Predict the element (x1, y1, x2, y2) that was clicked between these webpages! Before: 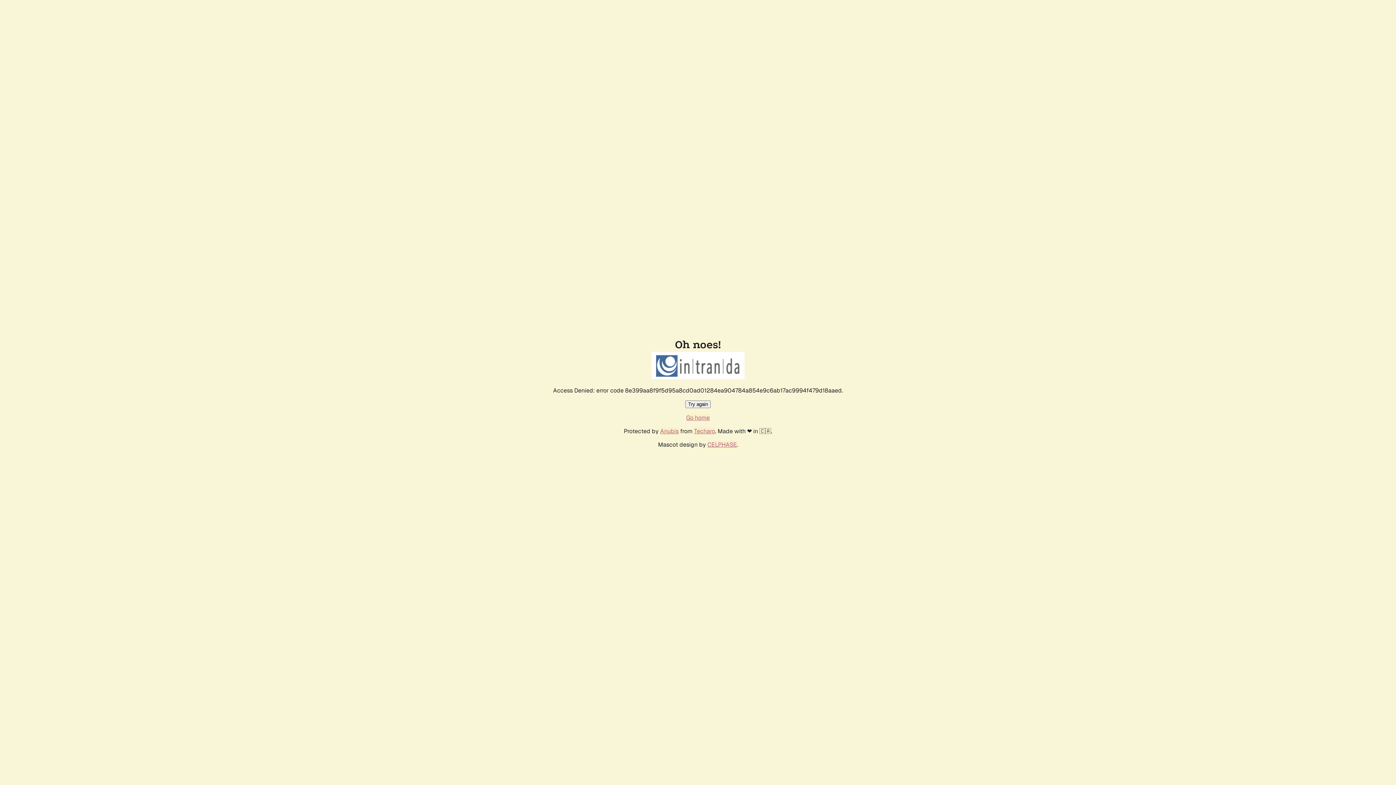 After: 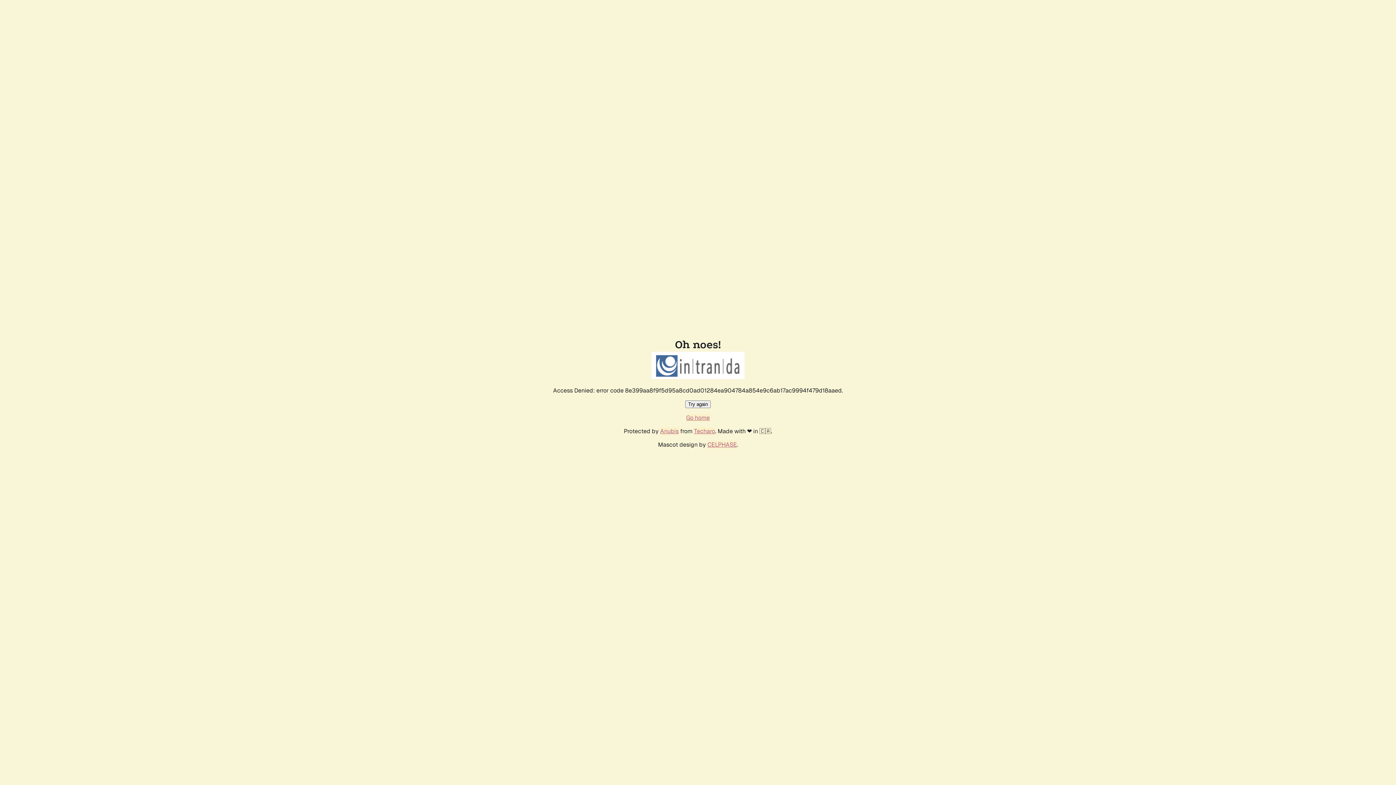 Action: bbox: (685, 400, 710, 408) label: Try again